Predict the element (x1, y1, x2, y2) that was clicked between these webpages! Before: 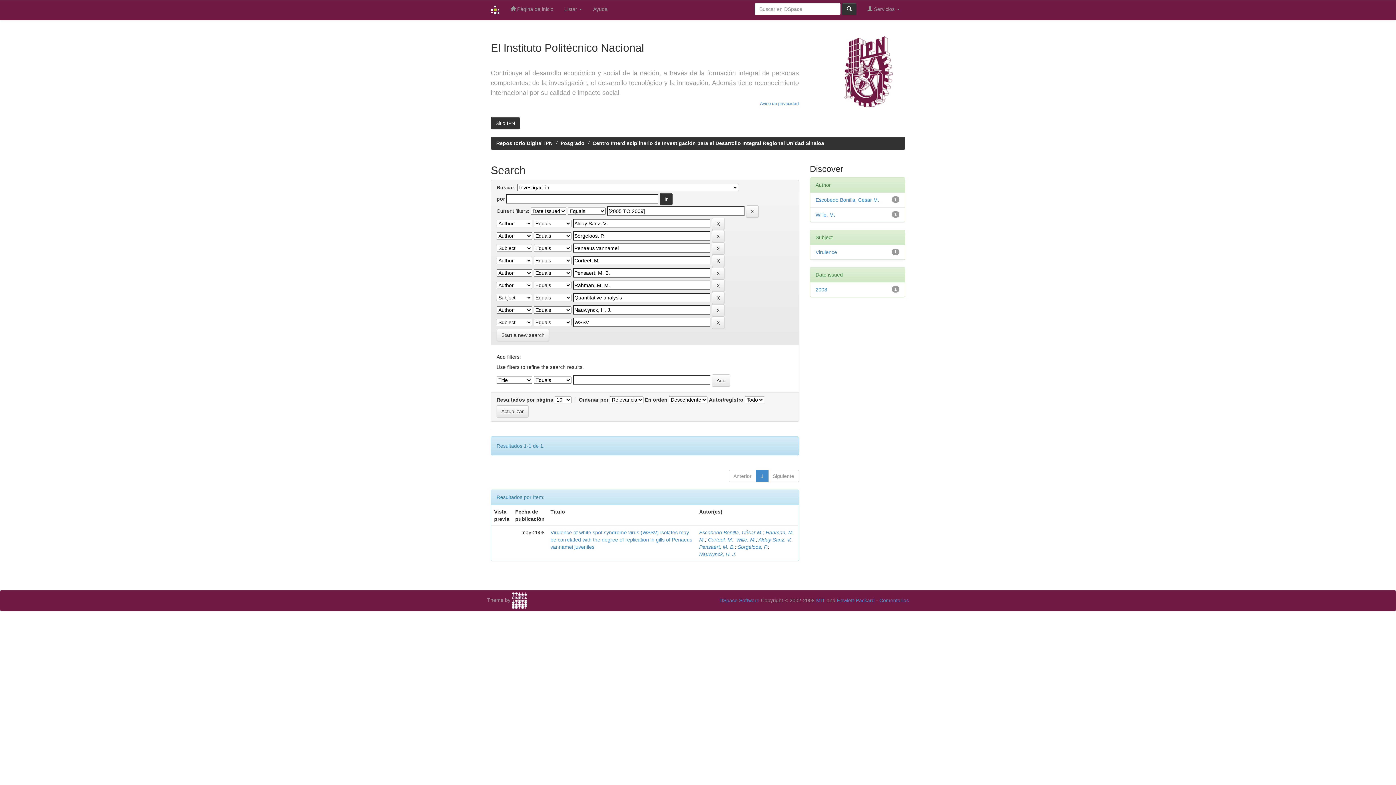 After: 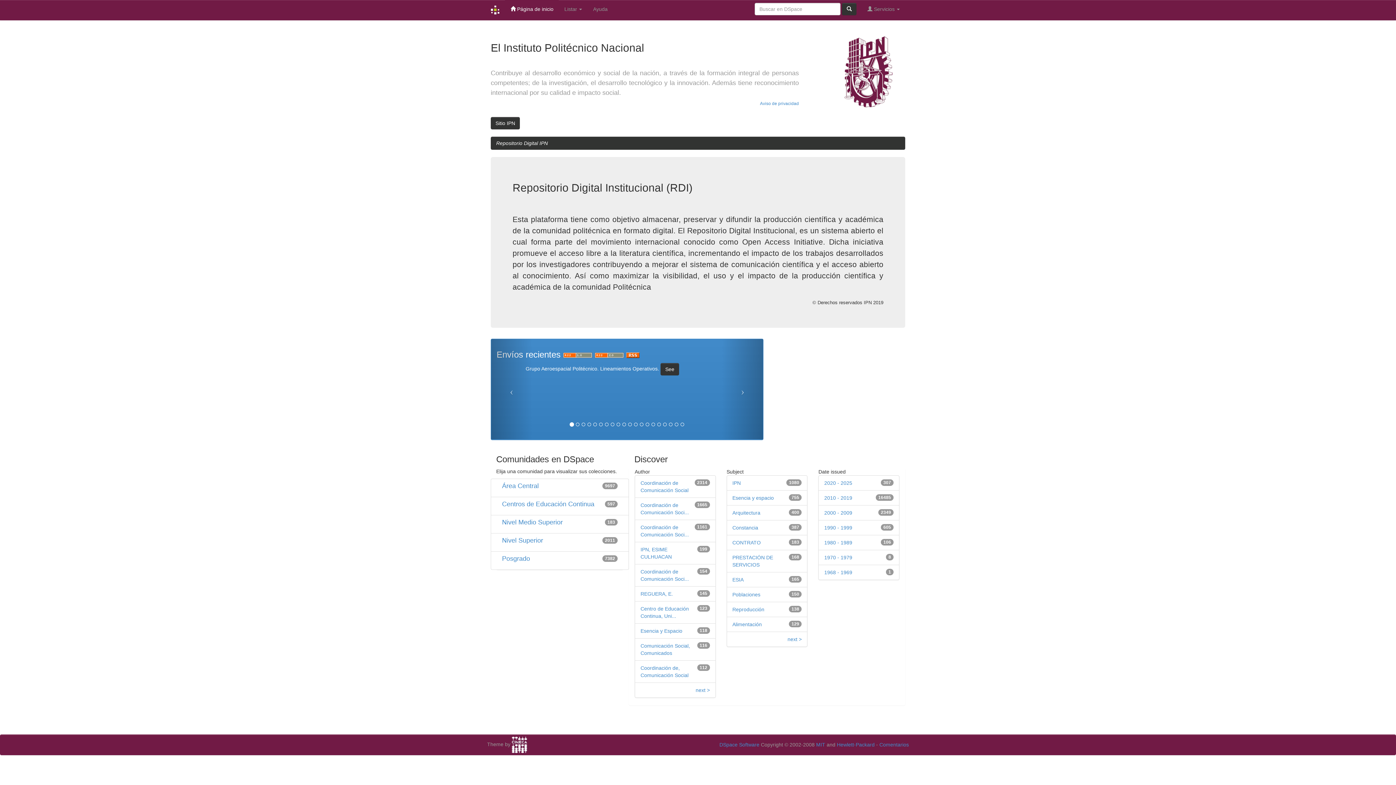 Action: label:  Página de inicio bbox: (505, 0, 559, 18)